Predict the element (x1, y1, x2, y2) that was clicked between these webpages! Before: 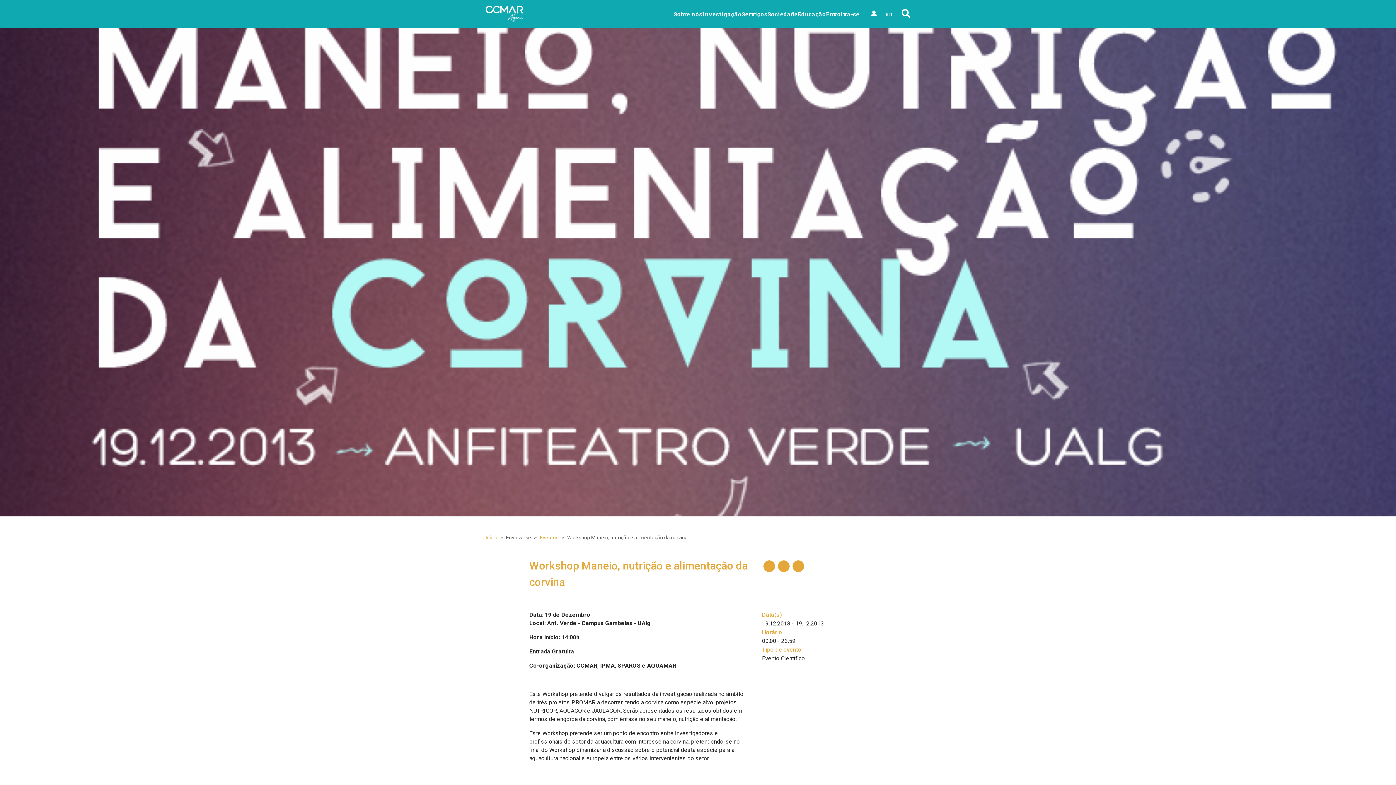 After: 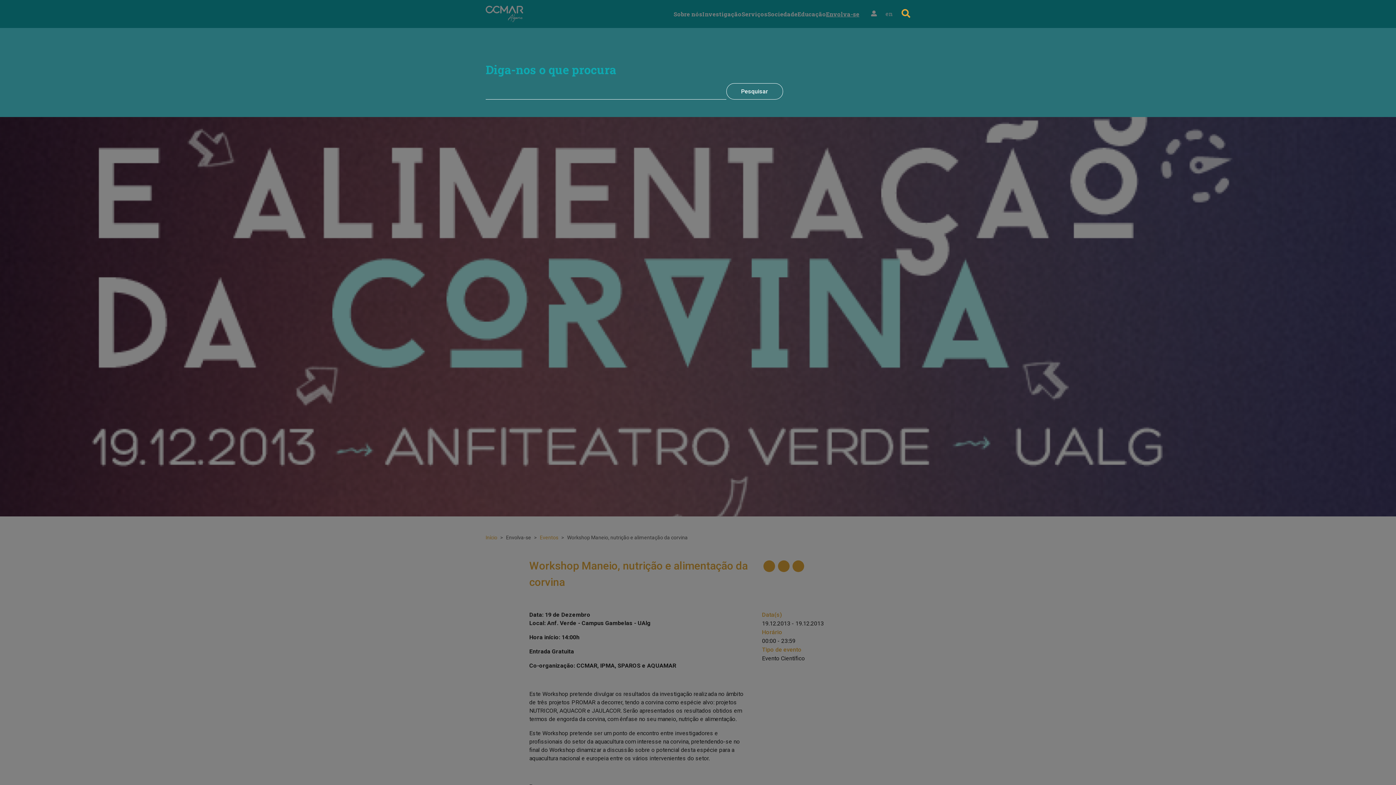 Action: bbox: (901, 7, 910, 20)